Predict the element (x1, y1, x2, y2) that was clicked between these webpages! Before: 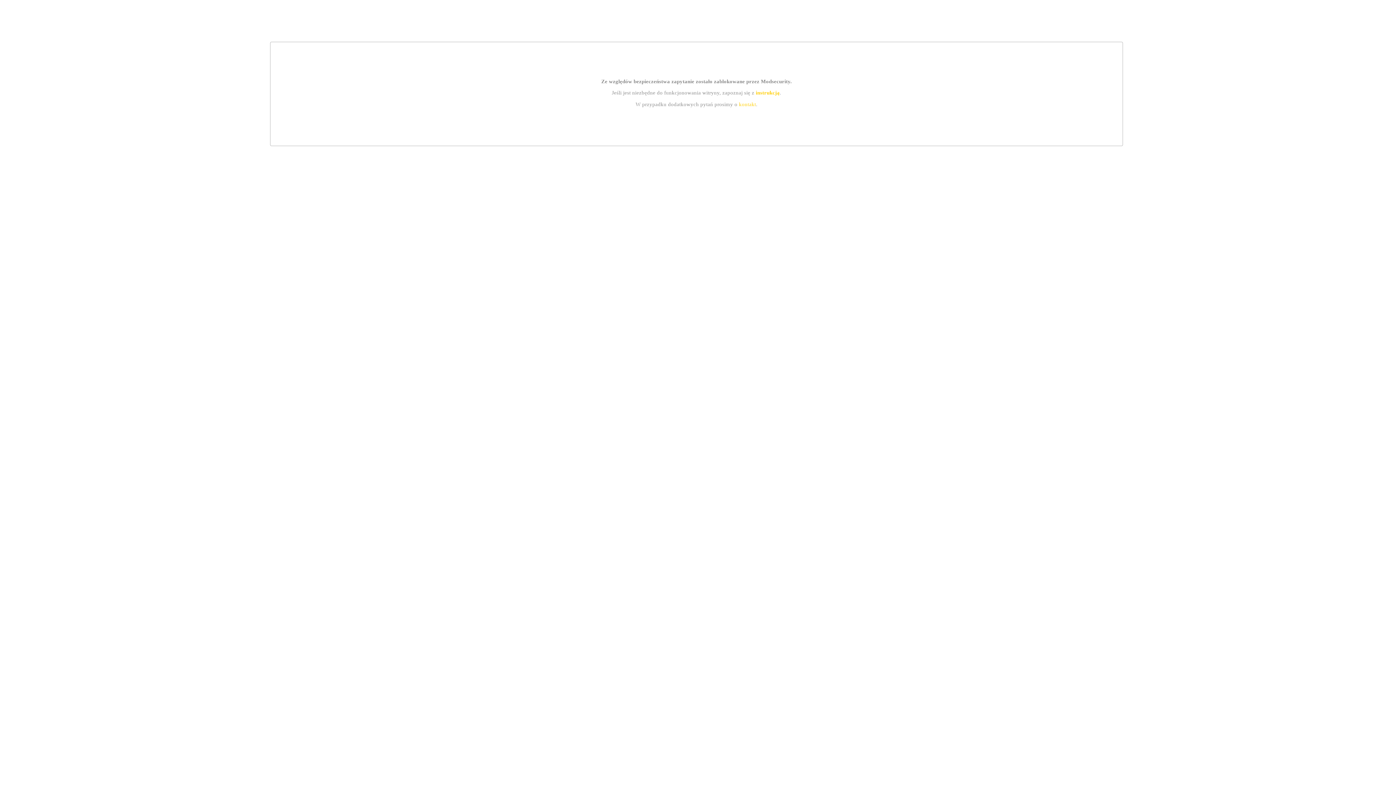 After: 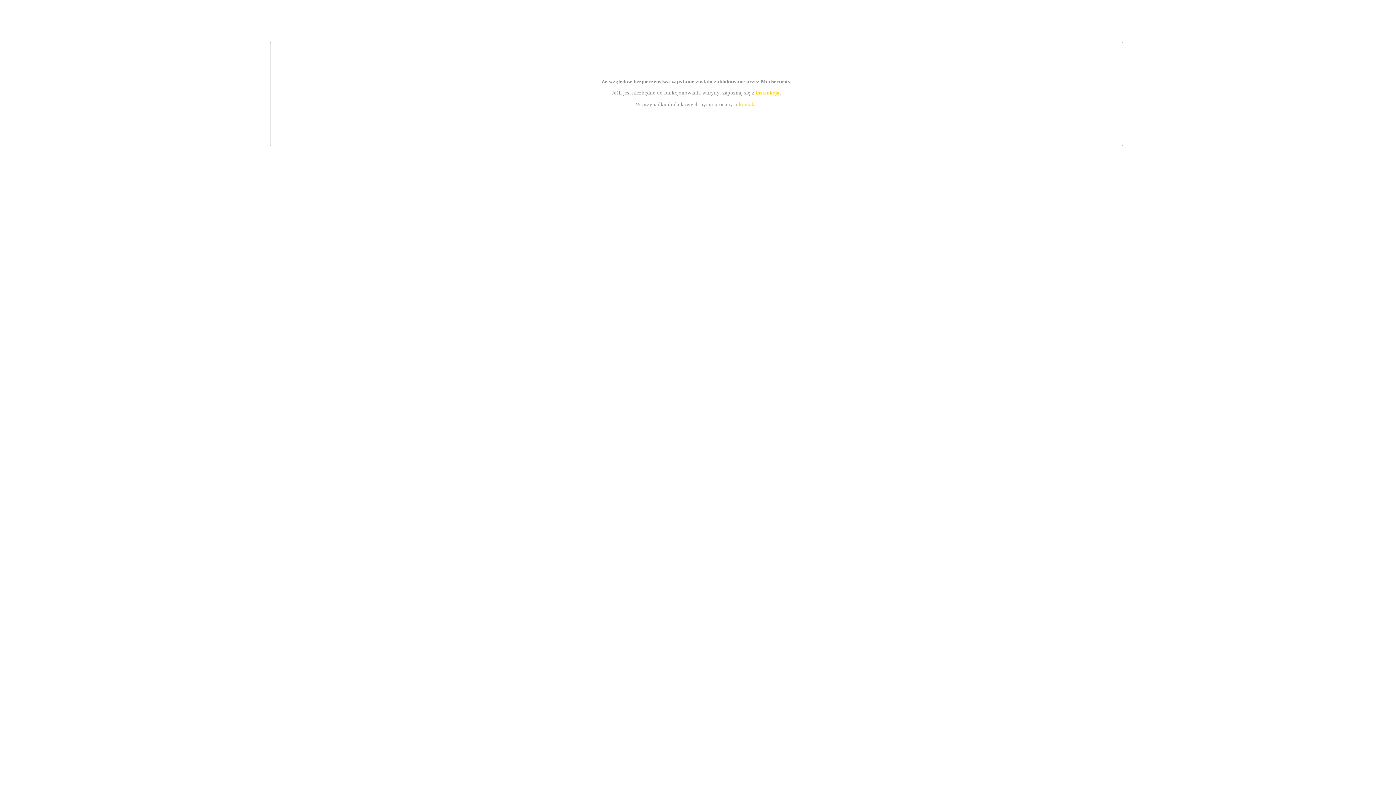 Action: bbox: (755, 89, 779, 95) label: instrukcją